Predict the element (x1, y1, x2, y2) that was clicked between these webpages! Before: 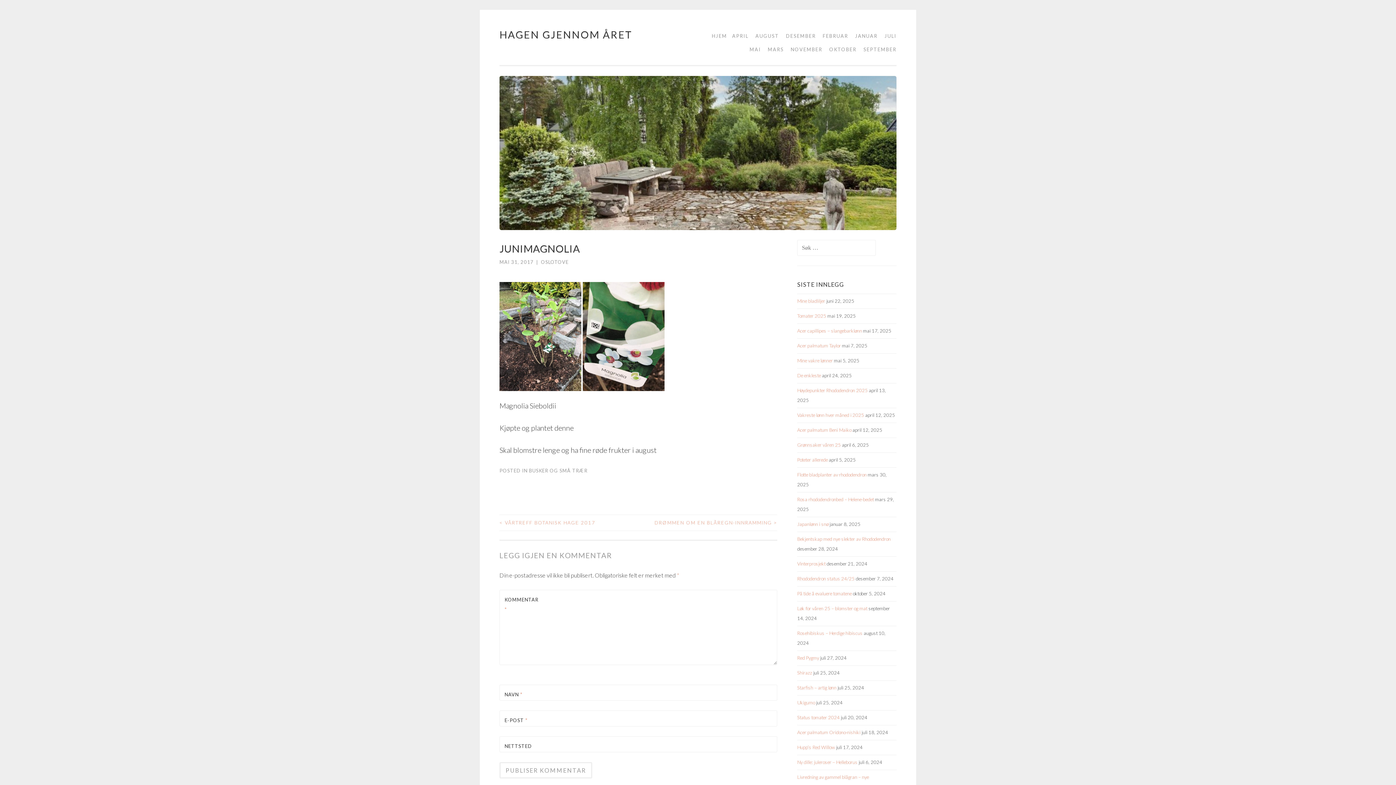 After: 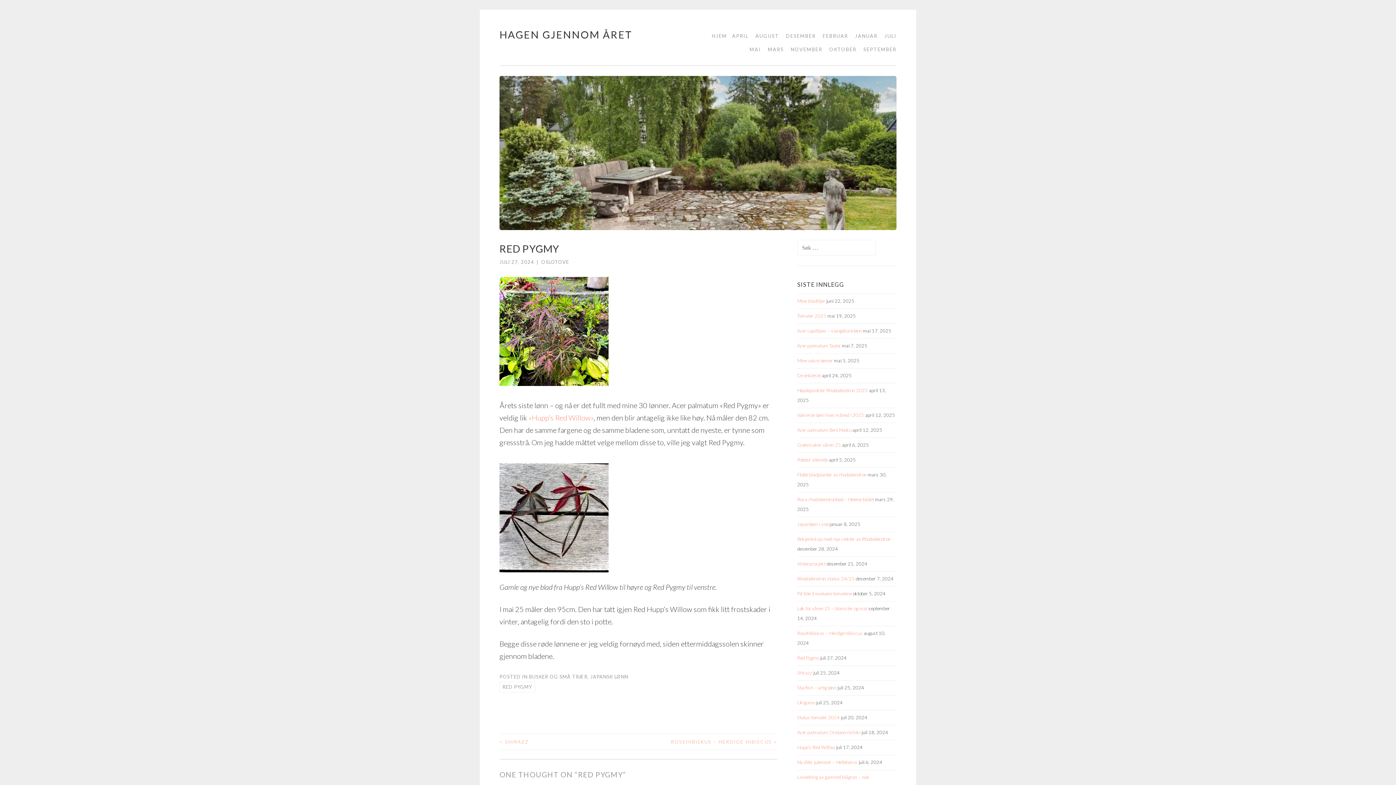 Action: label: Red Pygmy bbox: (797, 655, 819, 661)